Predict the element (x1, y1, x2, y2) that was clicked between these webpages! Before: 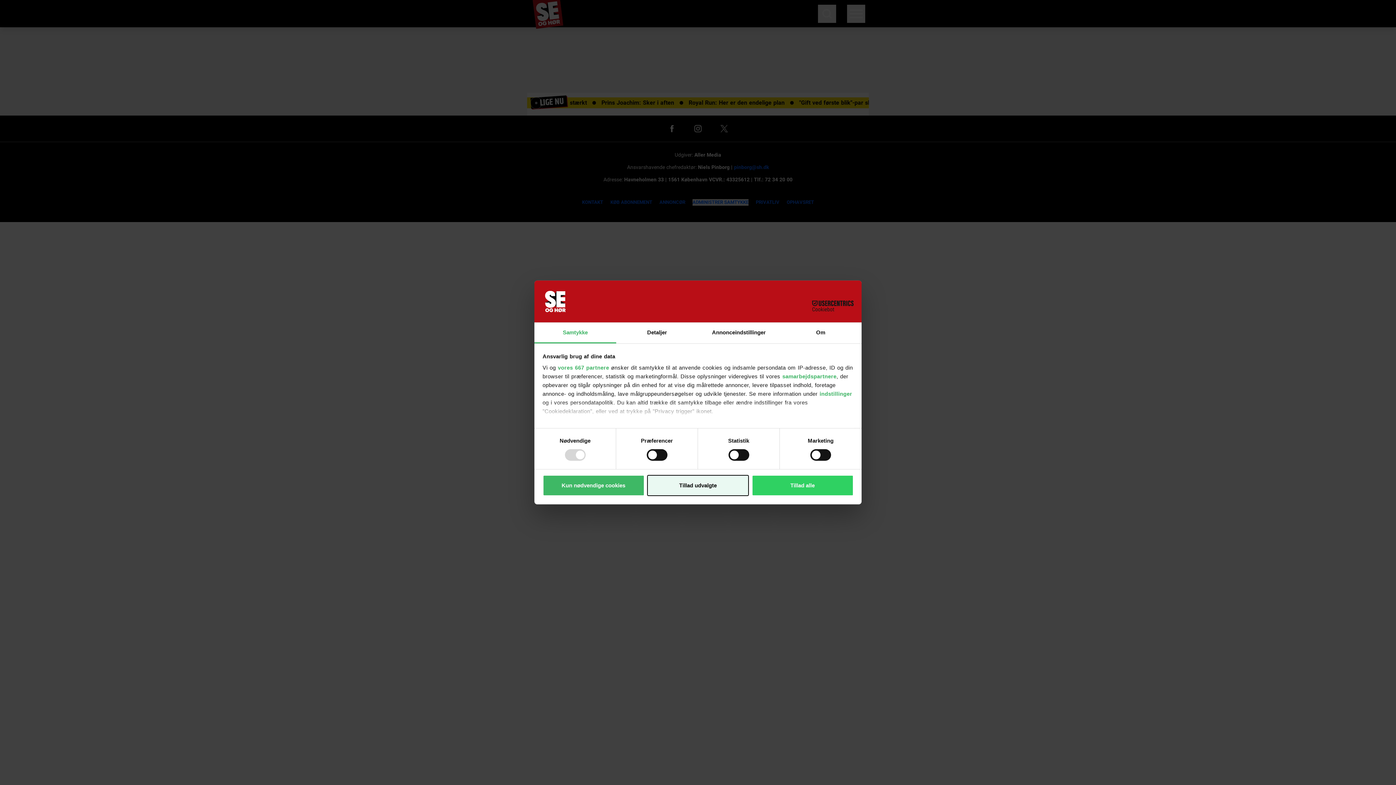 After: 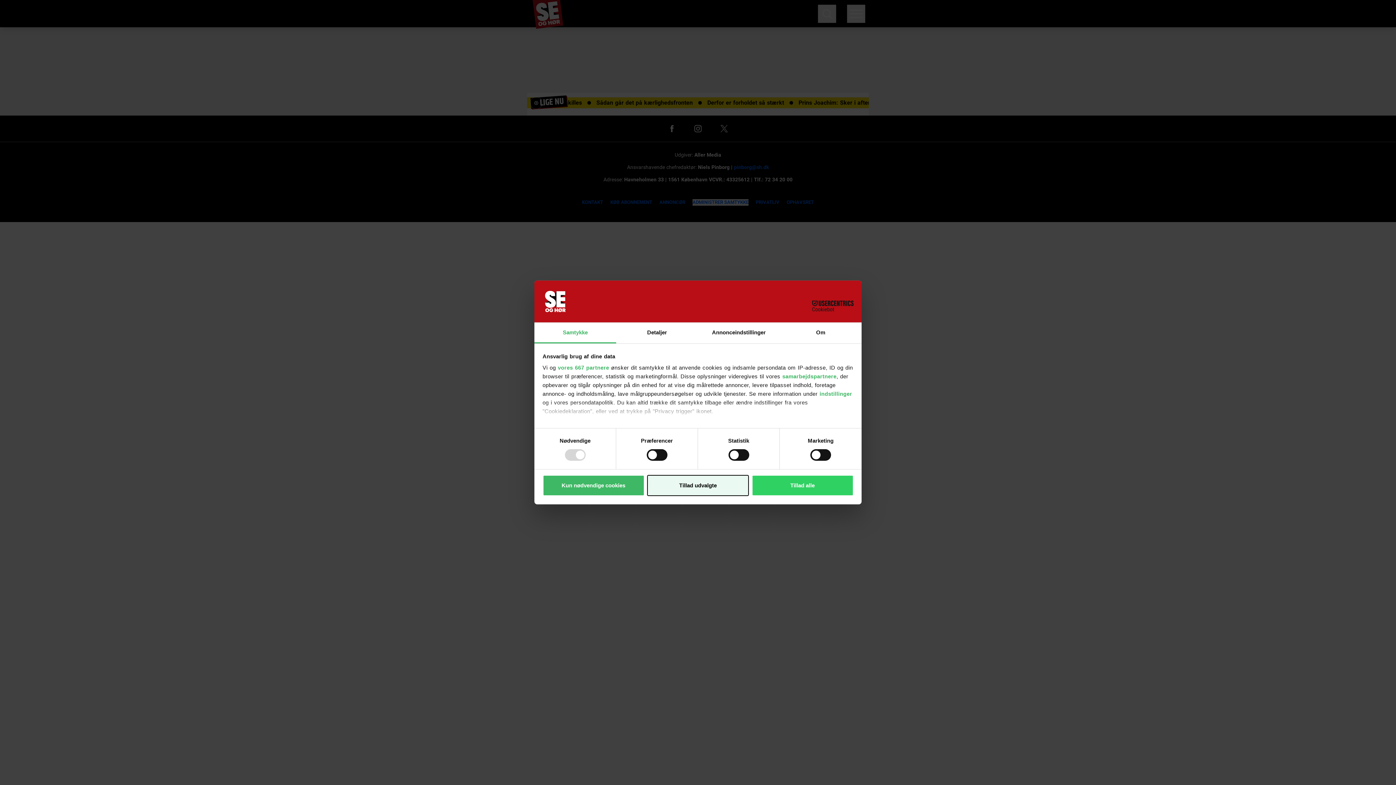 Action: bbox: (790, 300, 853, 311) label: Cookiebot - opens in a new window